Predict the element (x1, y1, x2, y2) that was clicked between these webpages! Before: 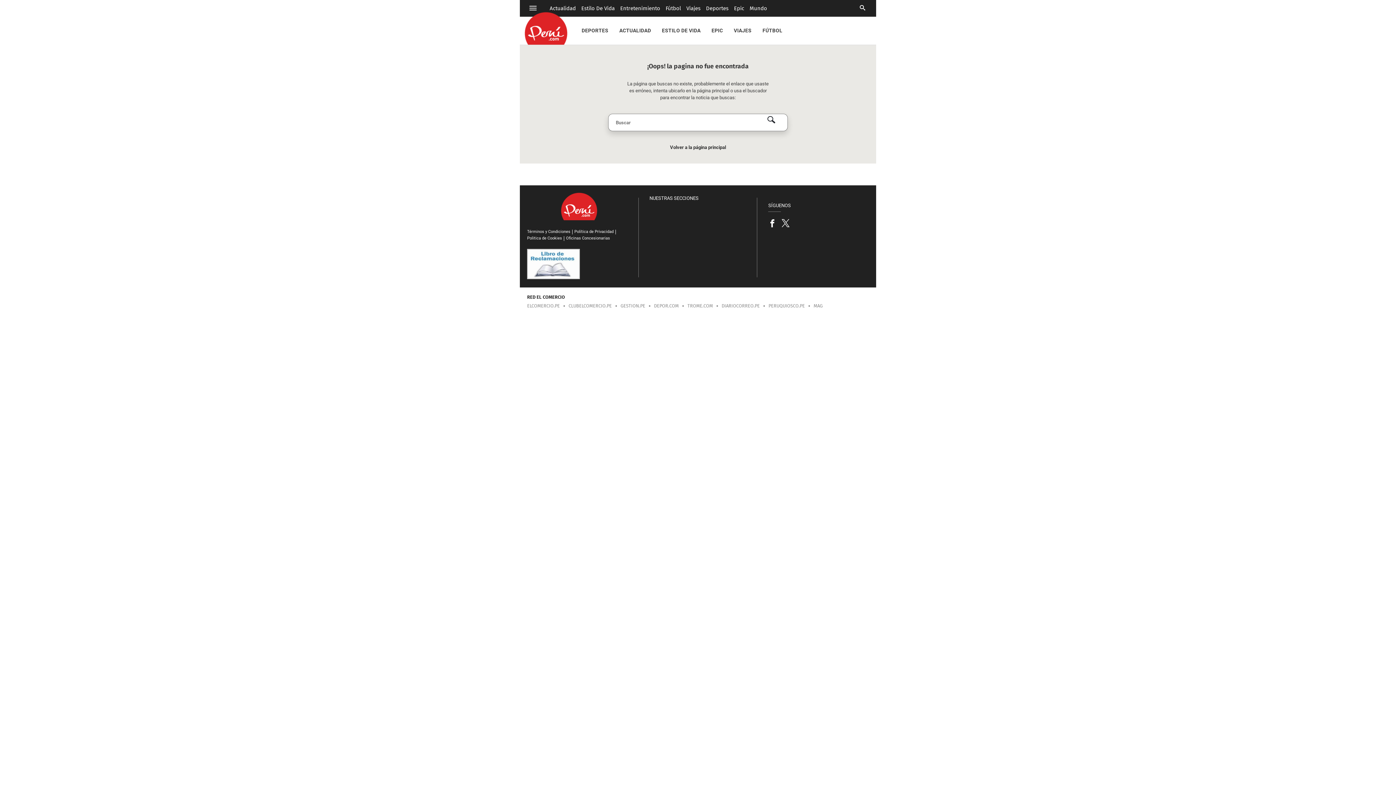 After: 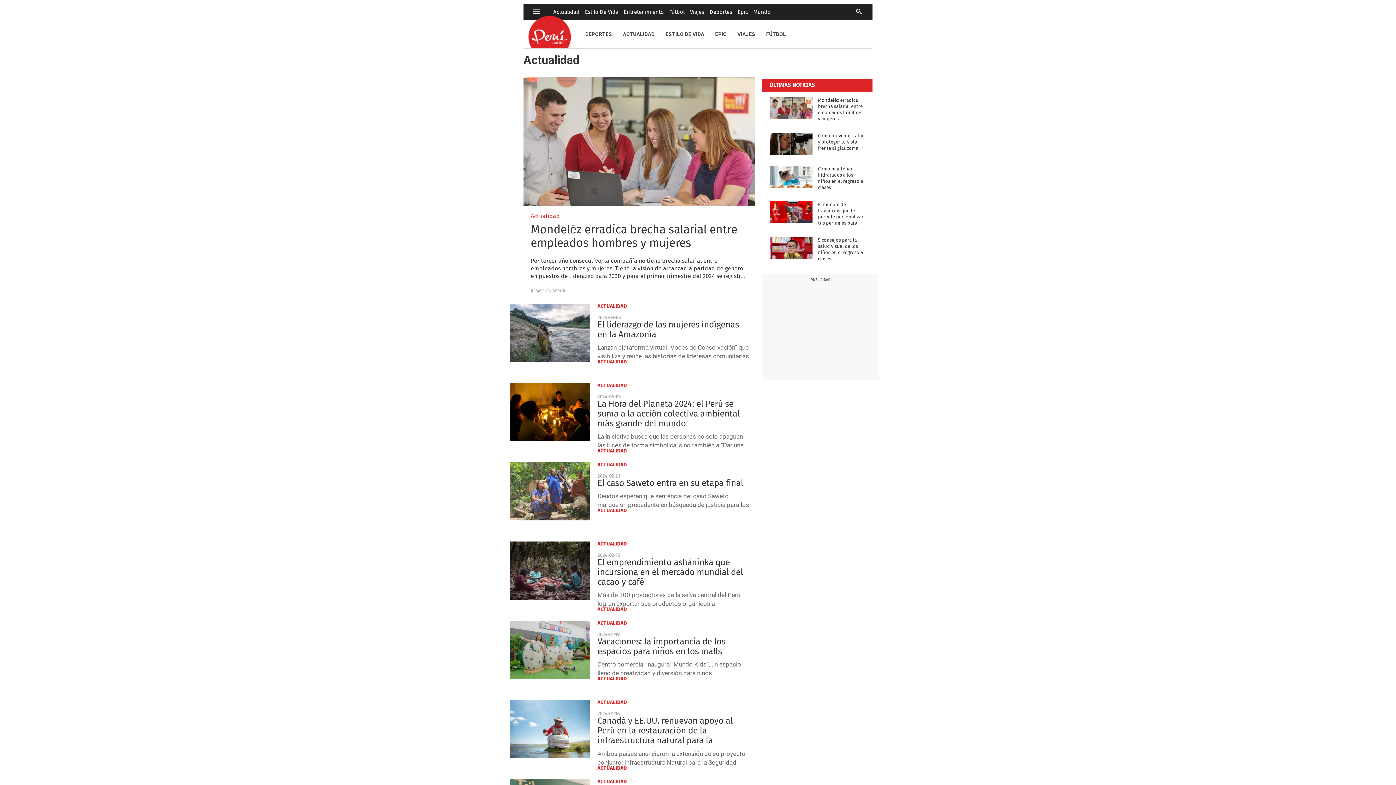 Action: label: Actualidad bbox: (549, 1, 576, 15)